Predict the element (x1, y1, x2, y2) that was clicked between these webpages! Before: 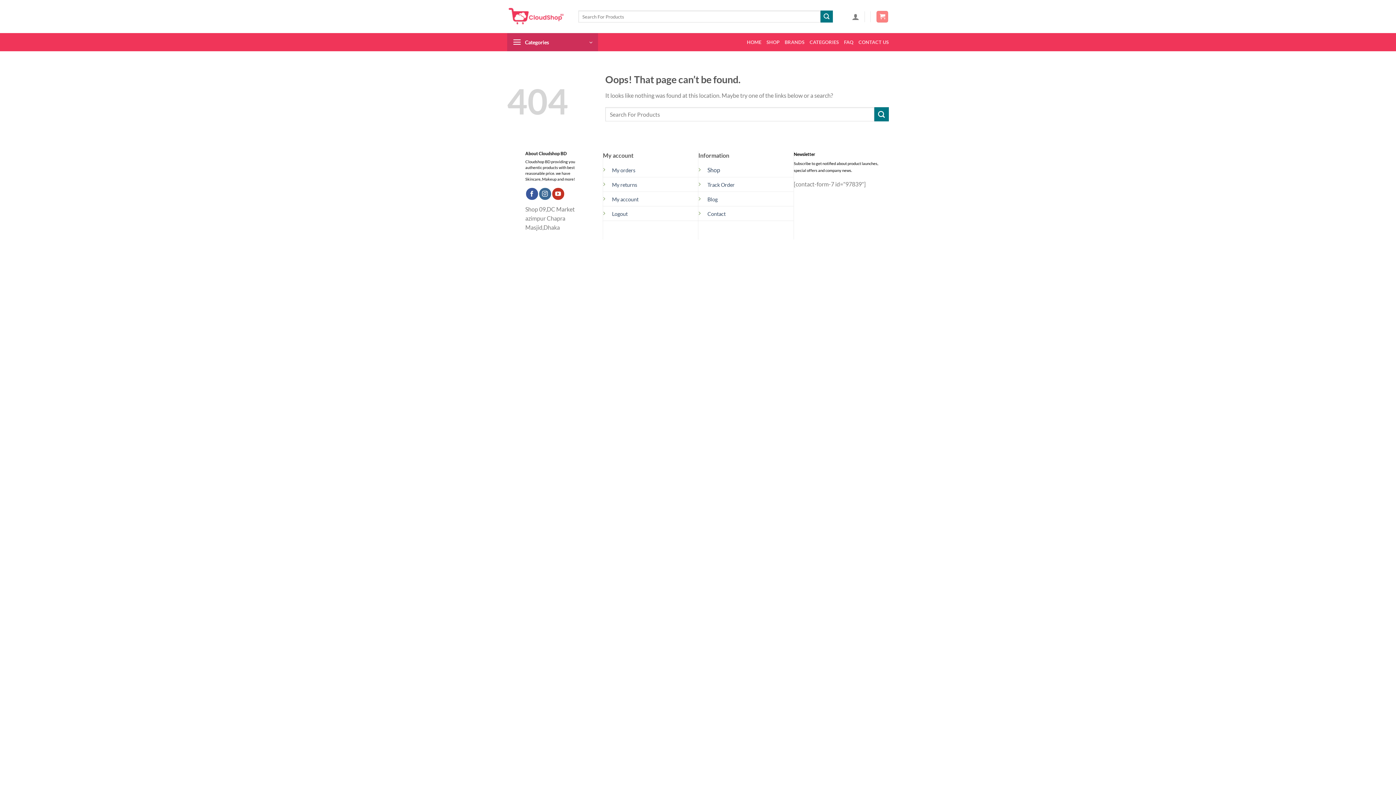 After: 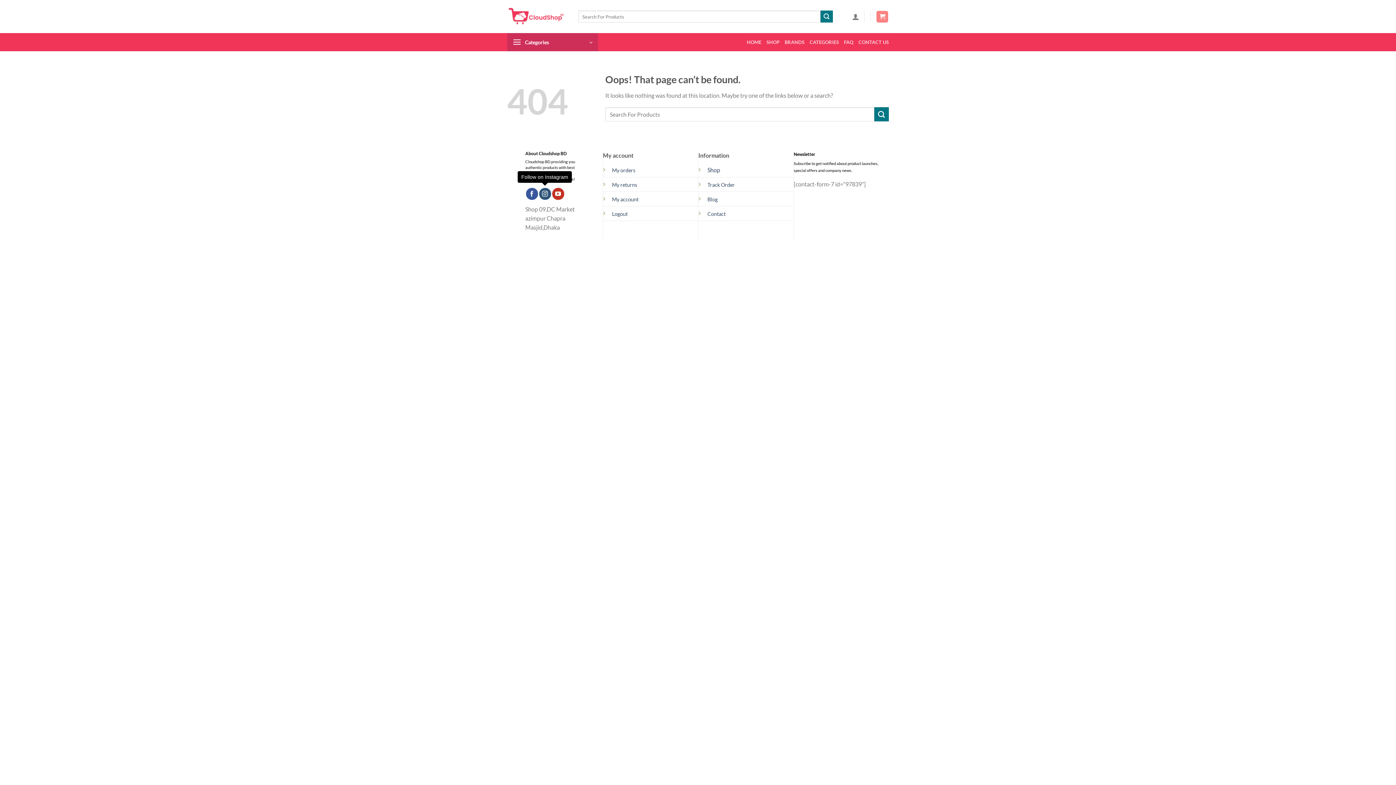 Action: bbox: (539, 187, 551, 199) label: Follow on Instagram